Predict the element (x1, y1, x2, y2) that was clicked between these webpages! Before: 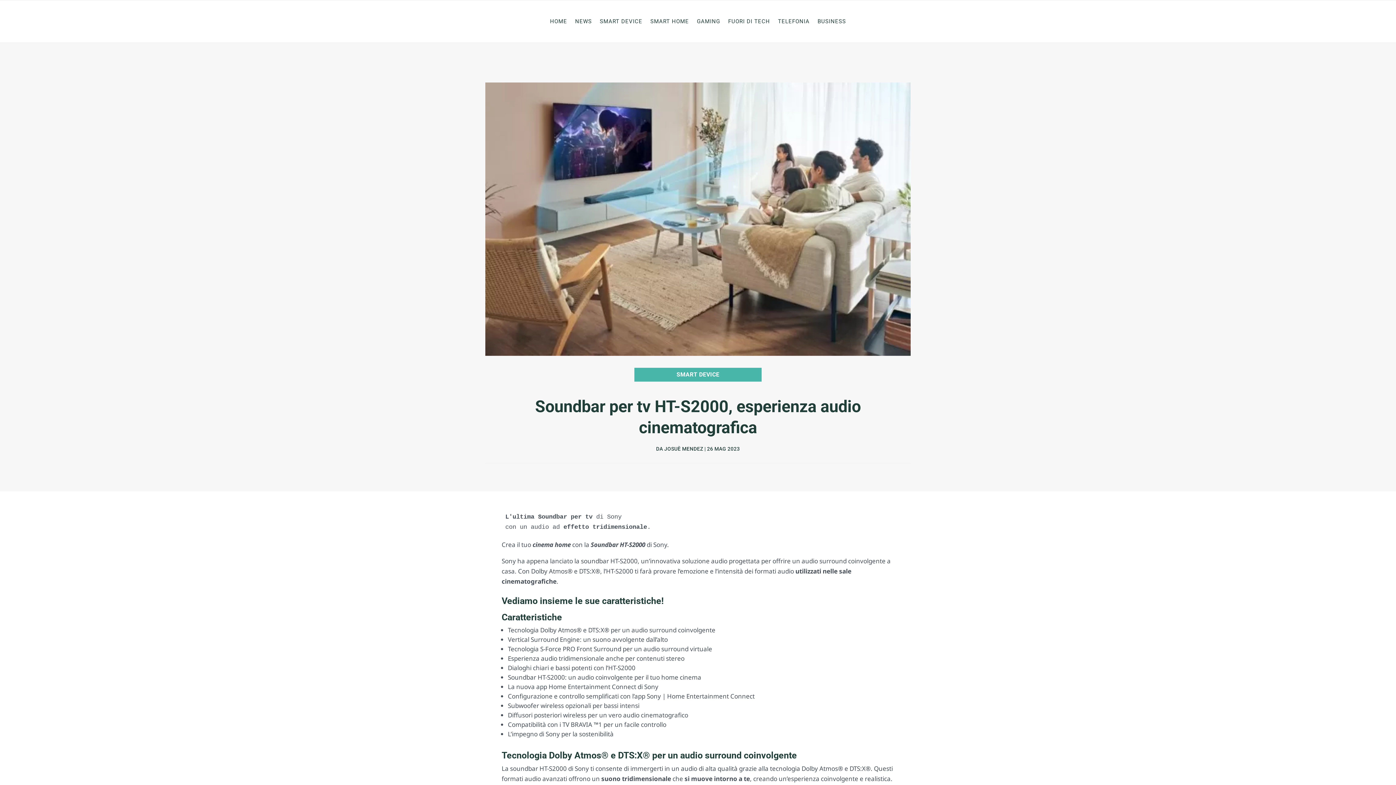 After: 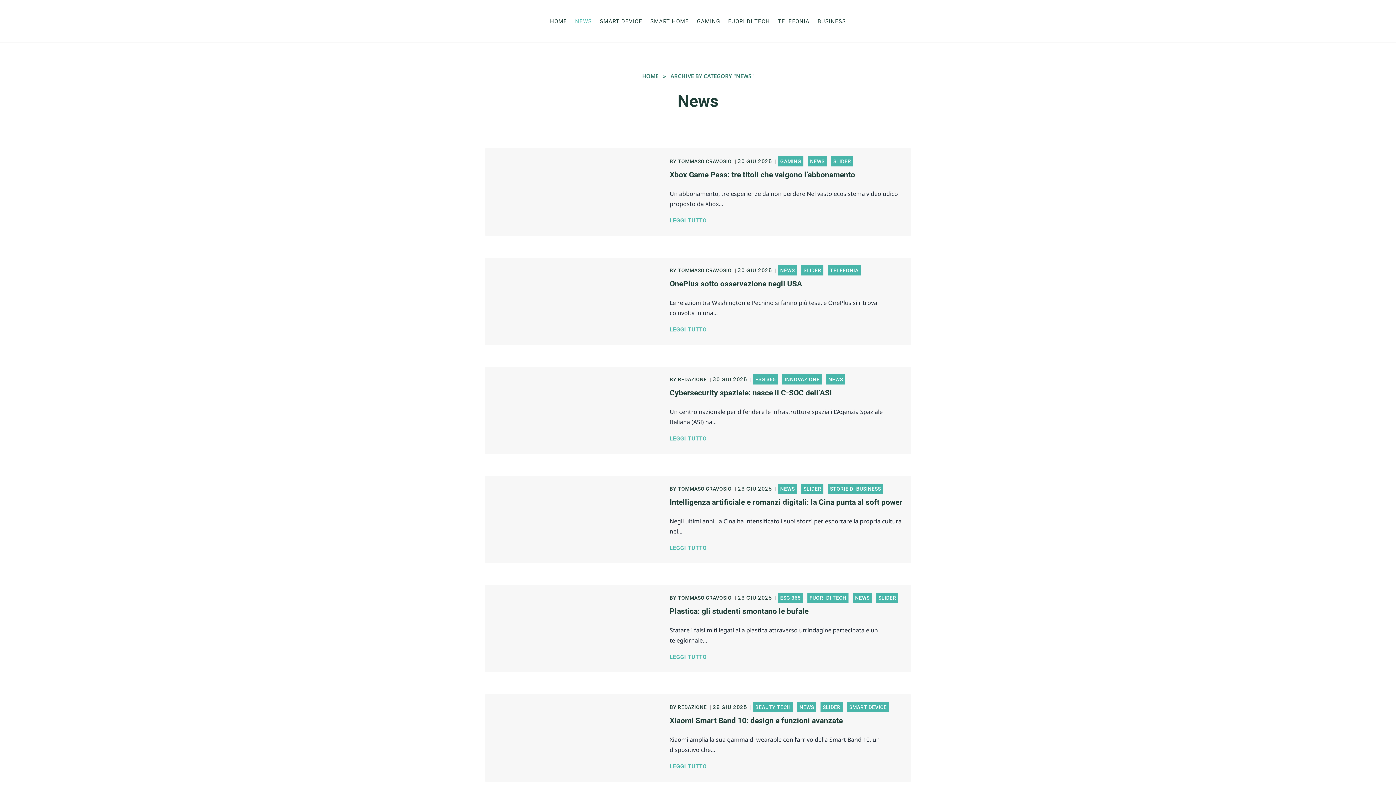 Action: bbox: (575, 7, 592, 35) label: NEWS